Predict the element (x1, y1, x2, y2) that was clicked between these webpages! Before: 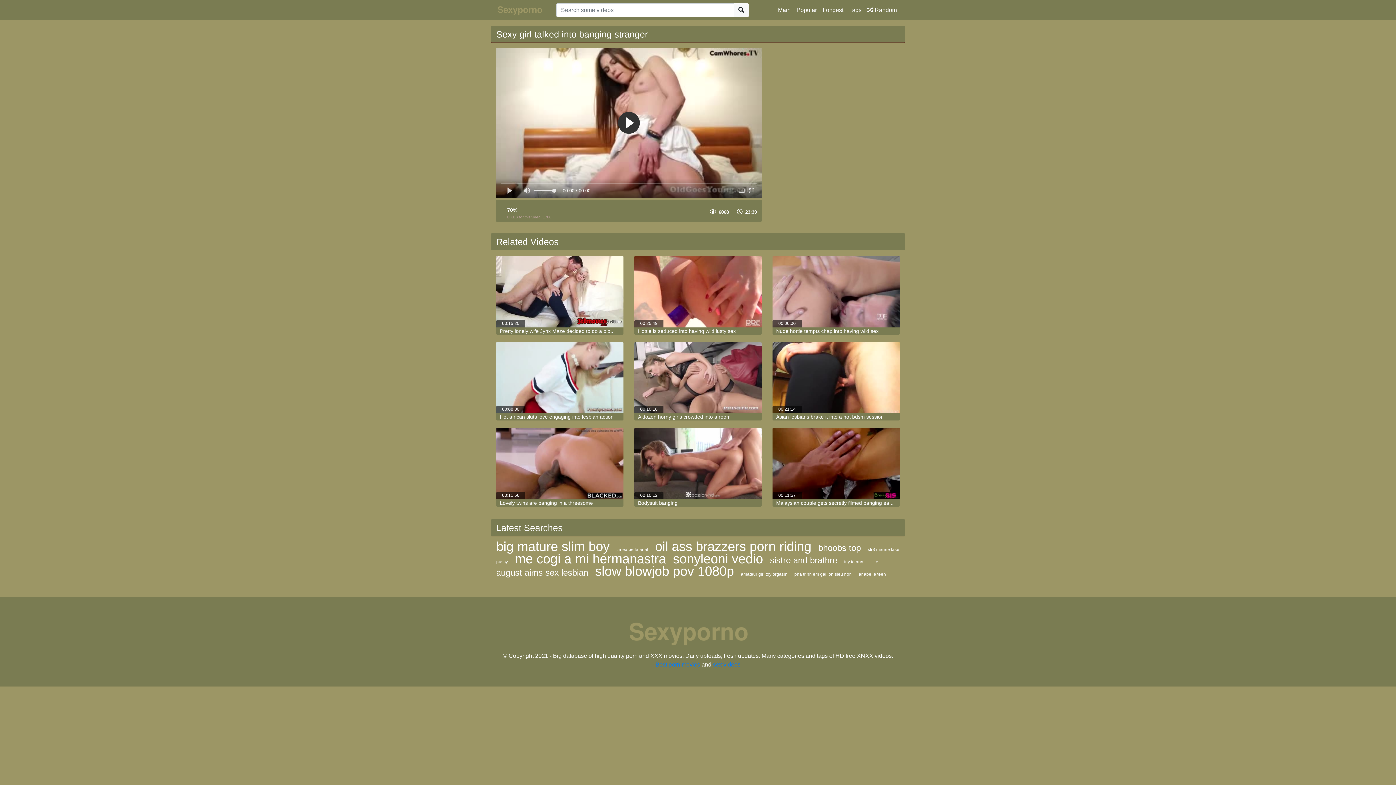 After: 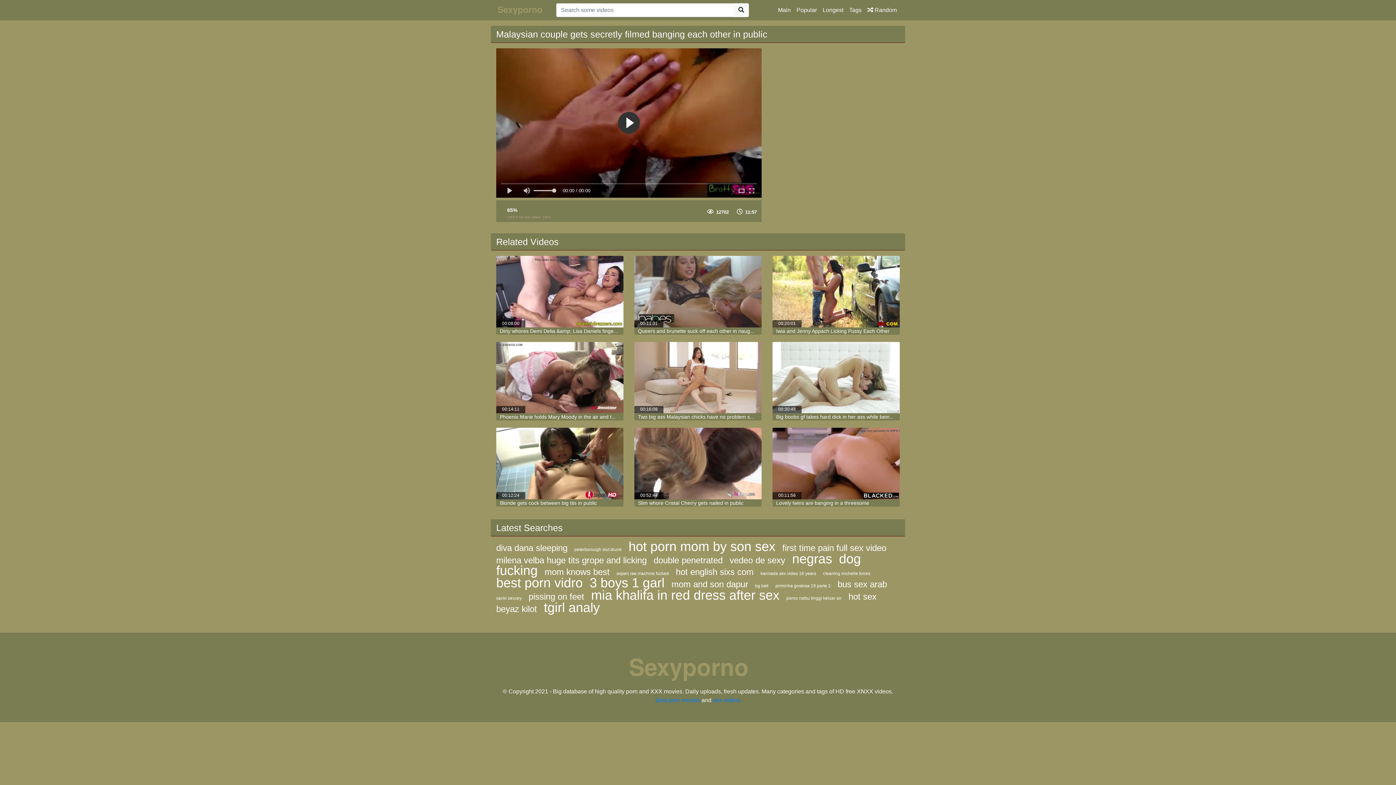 Action: bbox: (776, 500, 928, 506) label: Malaysian couple gets secretly filmed banging each other in public